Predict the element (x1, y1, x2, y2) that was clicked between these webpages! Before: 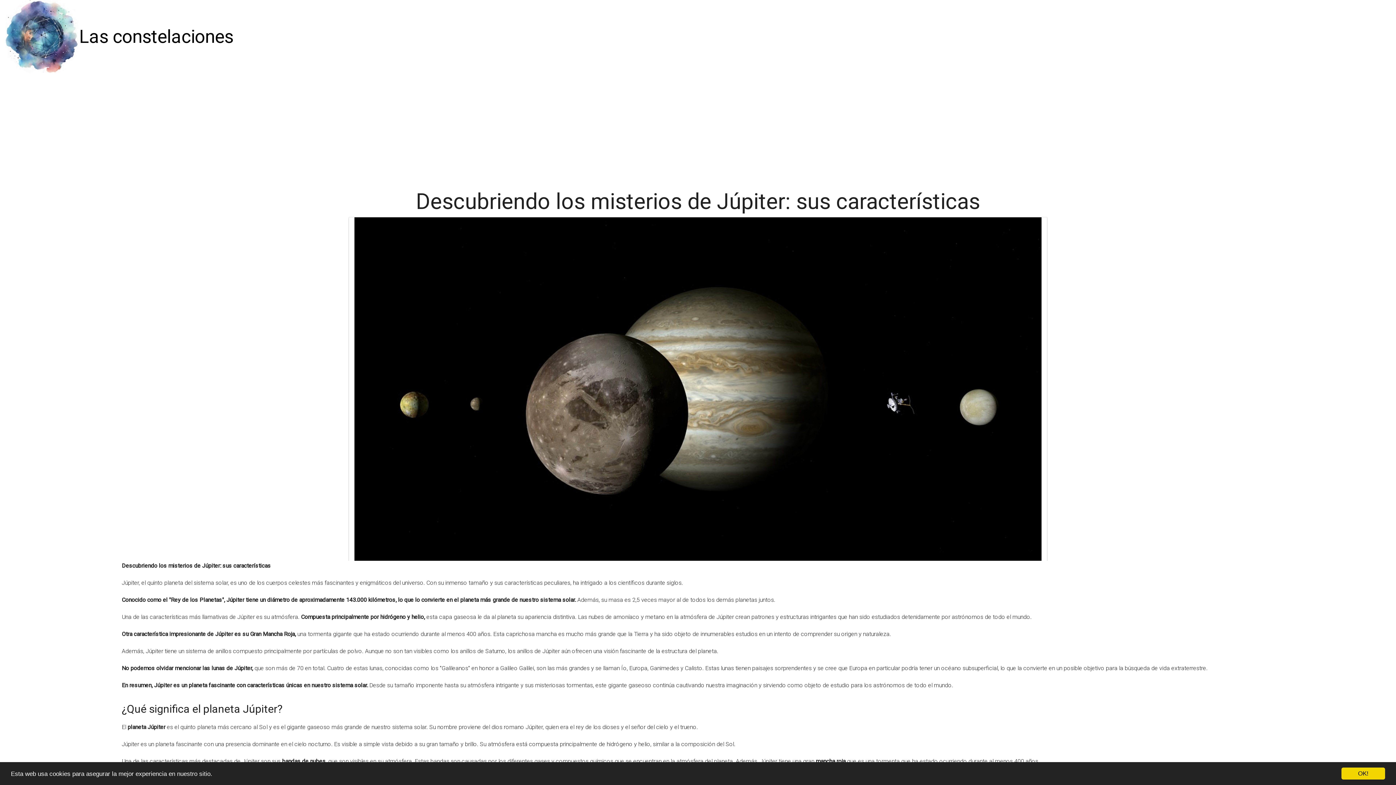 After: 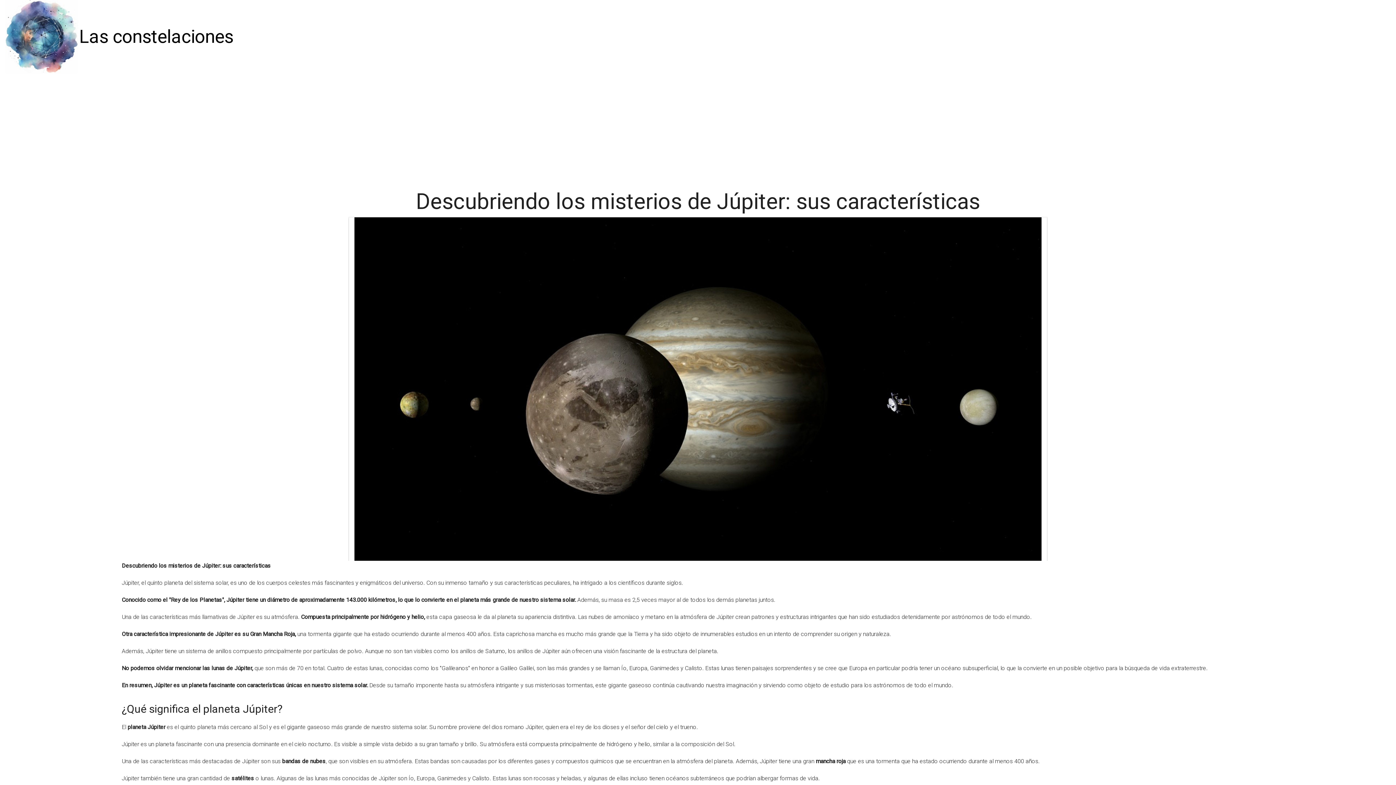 Action: bbox: (1341, 768, 1385, 780) label: OK!